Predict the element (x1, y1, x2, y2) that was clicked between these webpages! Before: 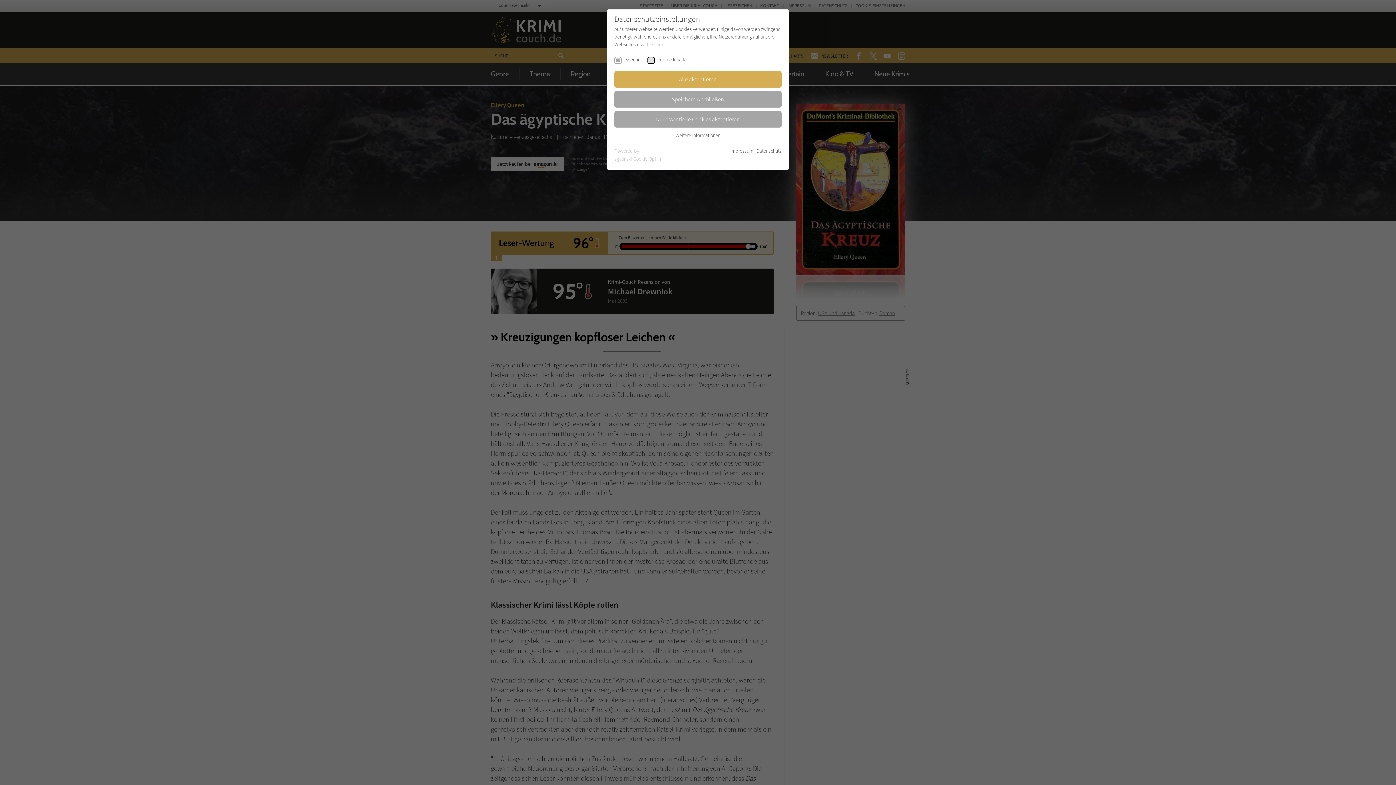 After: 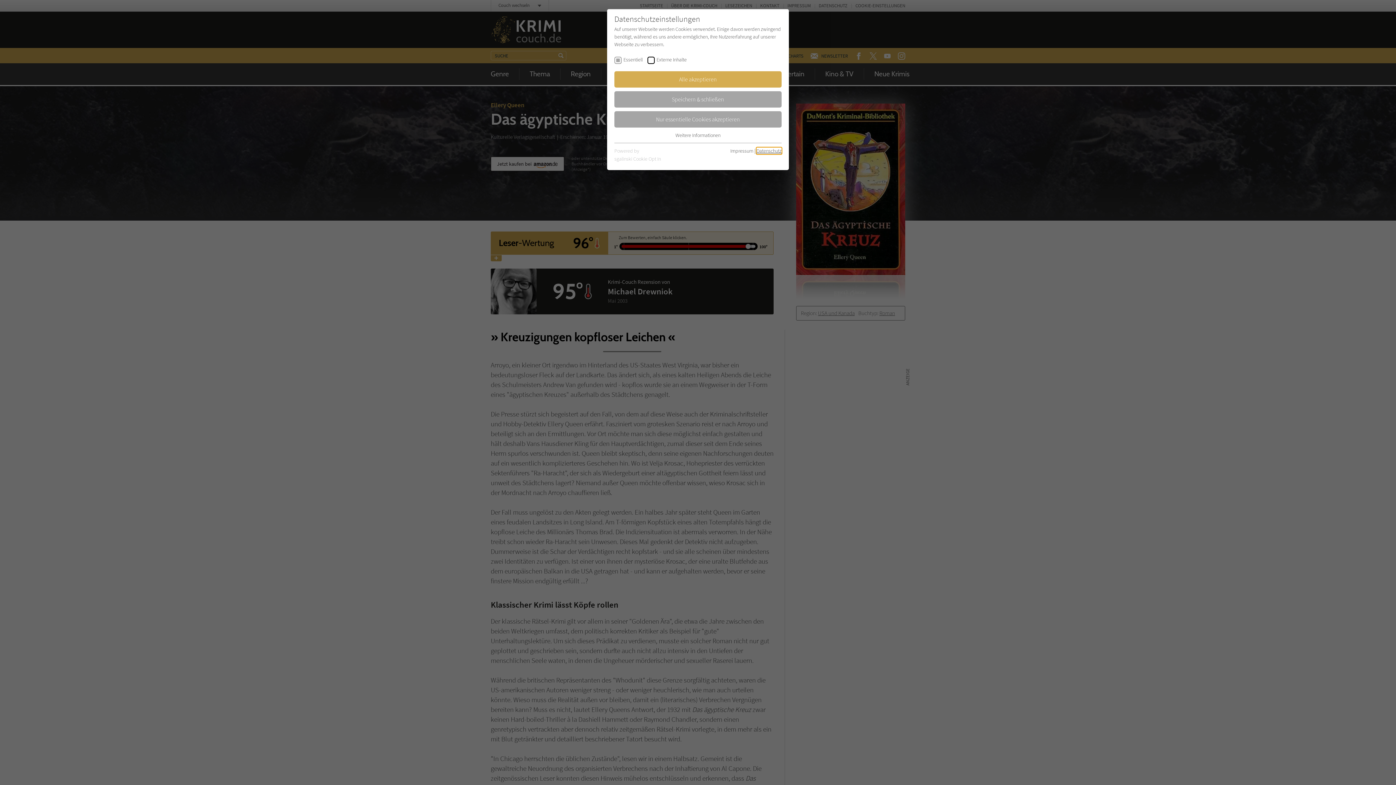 Action: bbox: (756, 147, 781, 154) label: Datenschutz